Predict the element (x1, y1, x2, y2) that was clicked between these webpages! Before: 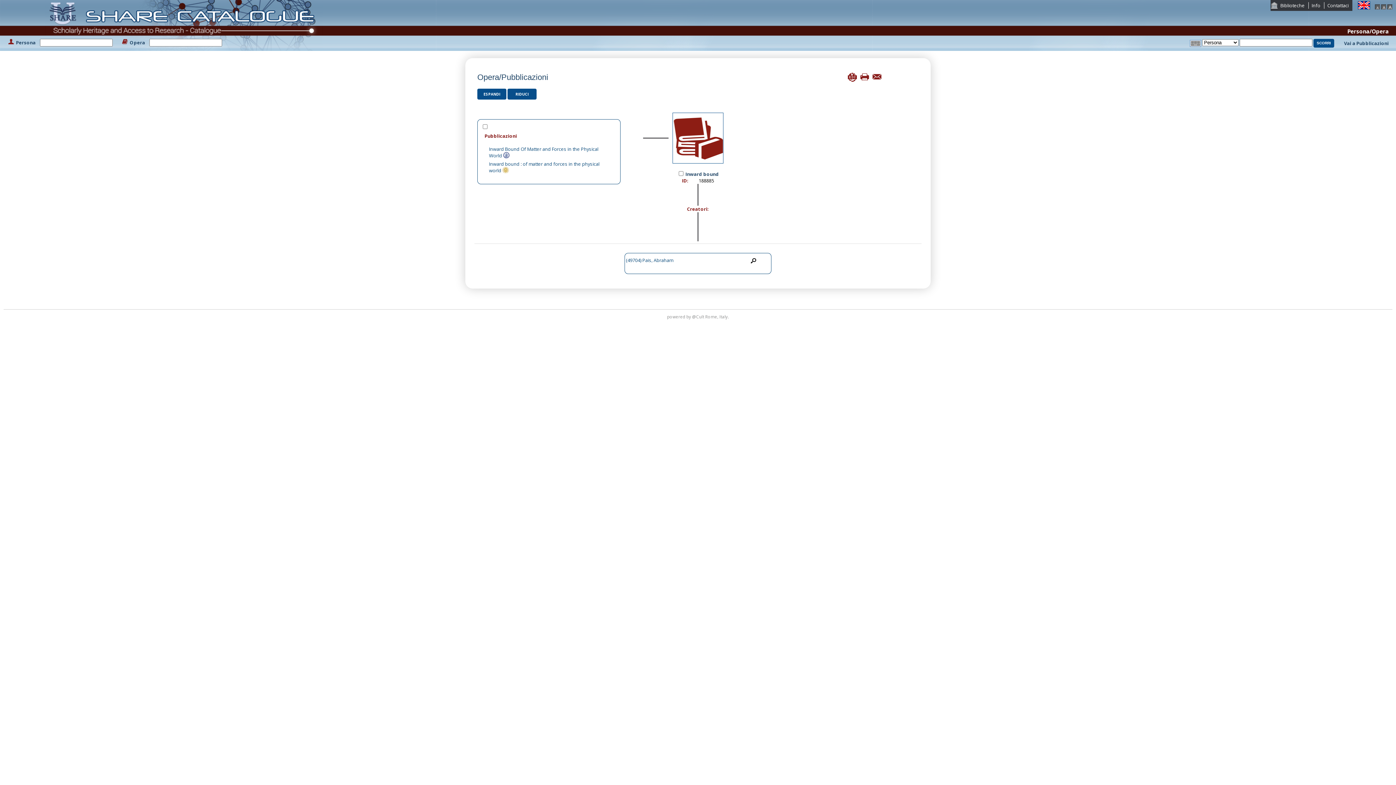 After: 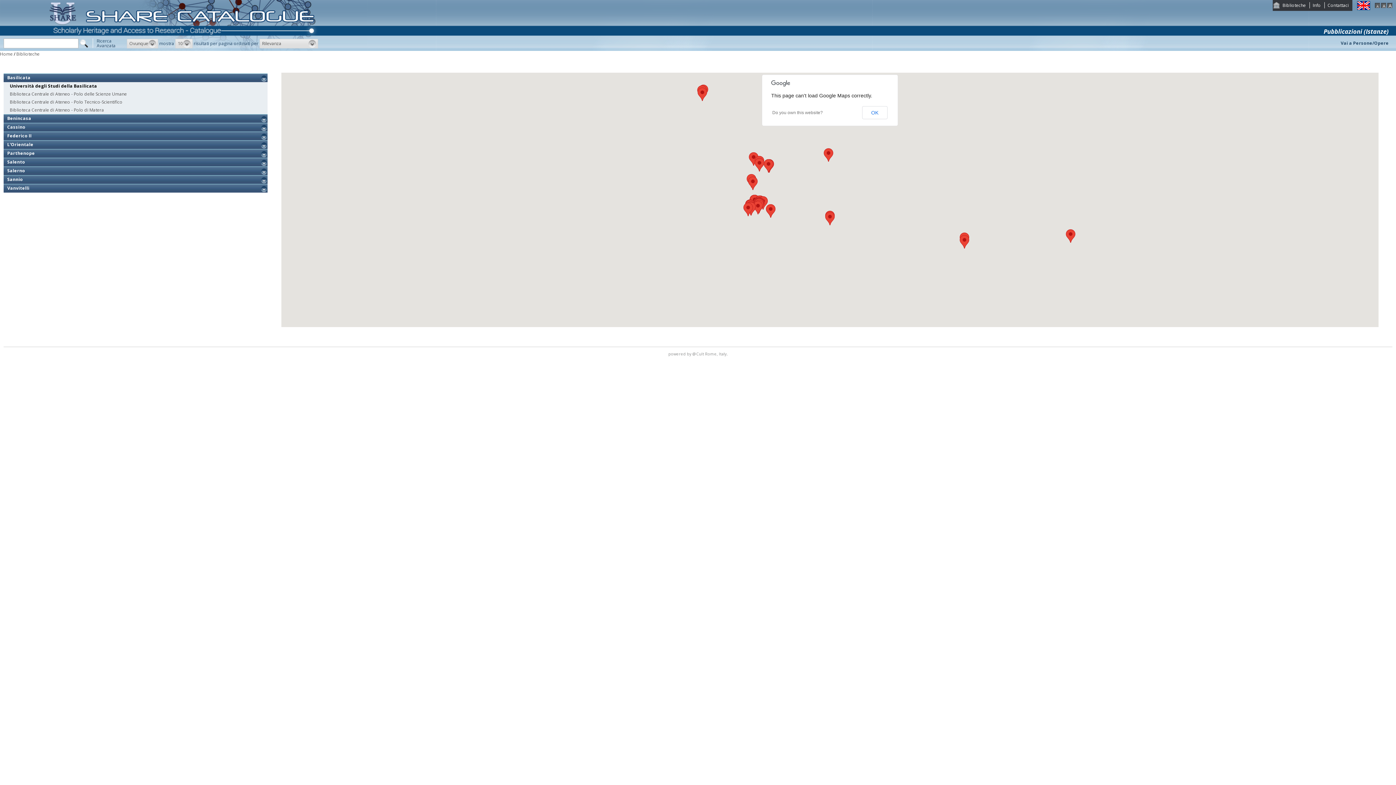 Action: label: Biblioteche bbox: (1280, 2, 1305, 8)